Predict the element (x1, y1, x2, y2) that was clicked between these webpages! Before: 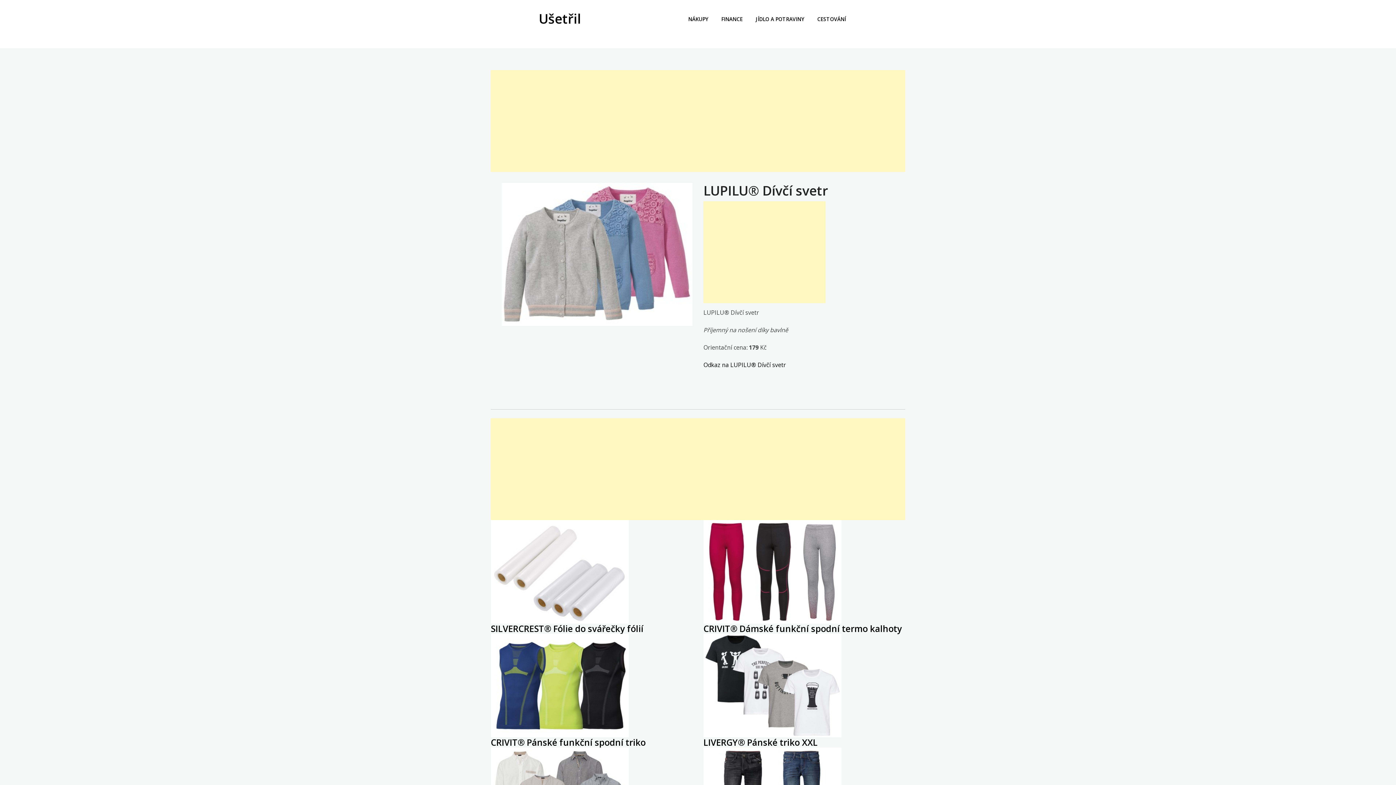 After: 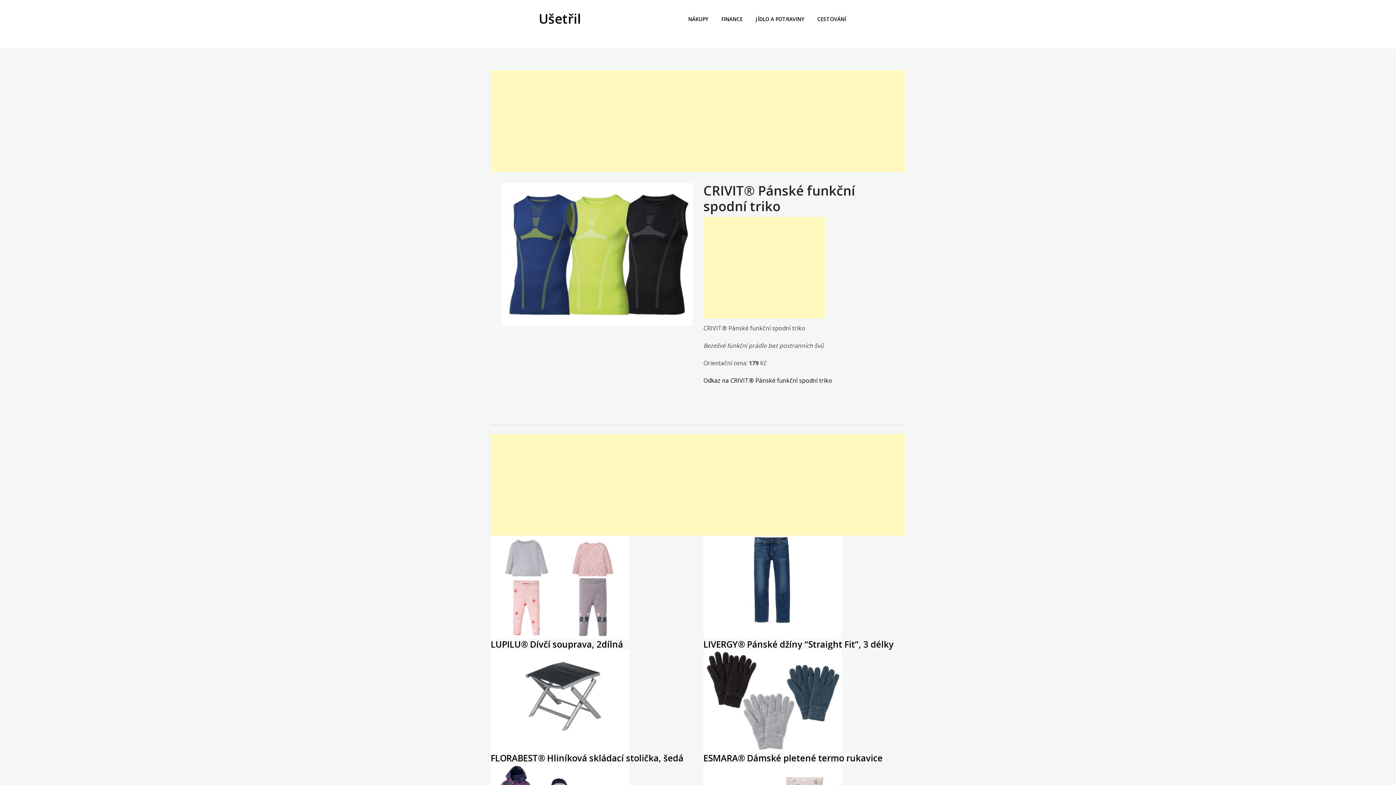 Action: label: CRIVIT® Pánské funkční spodní triko bbox: (490, 736, 645, 748)